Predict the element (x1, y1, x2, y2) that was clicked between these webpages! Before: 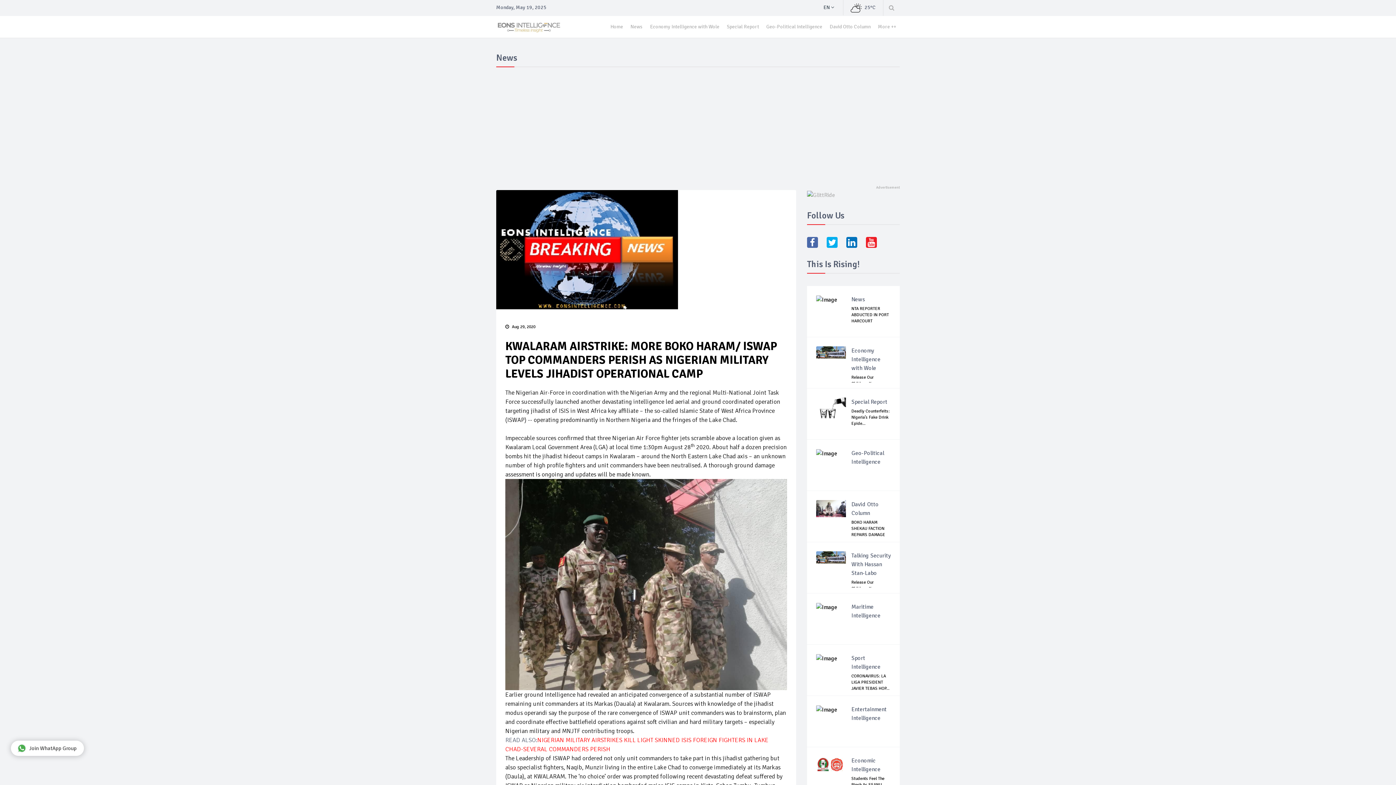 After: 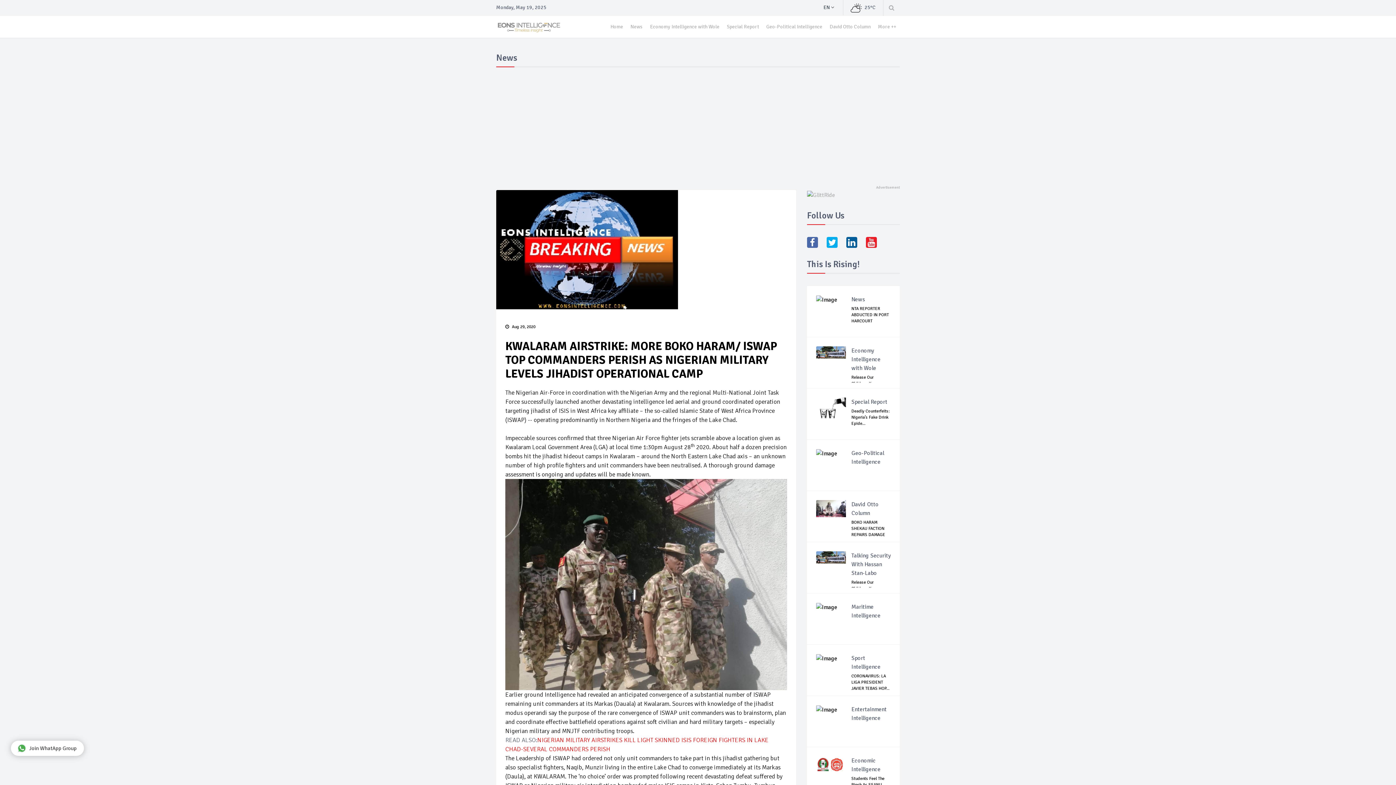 Action: bbox: (846, 237, 857, 248)